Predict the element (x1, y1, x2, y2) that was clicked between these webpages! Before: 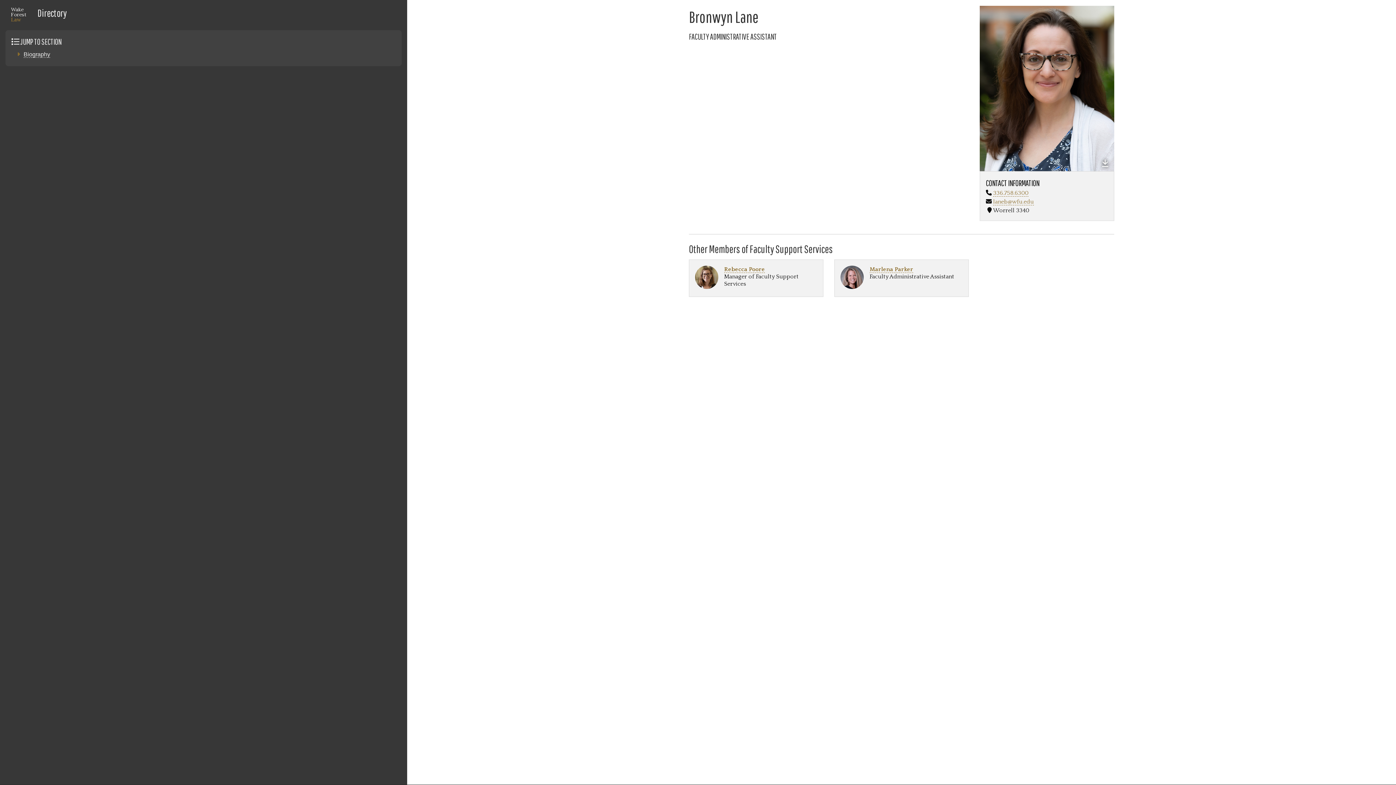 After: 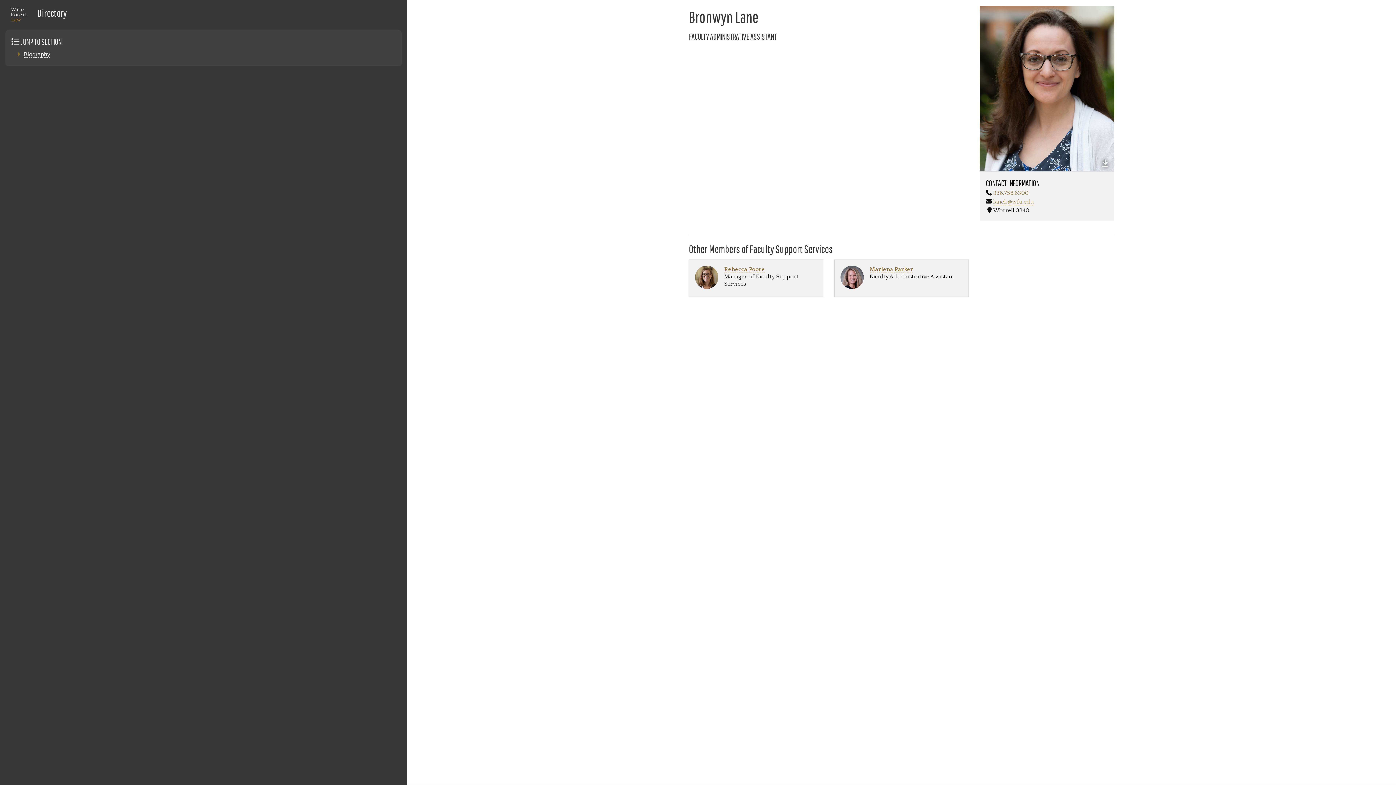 Action: label: 336.758.6300 bbox: (993, 189, 1028, 196)